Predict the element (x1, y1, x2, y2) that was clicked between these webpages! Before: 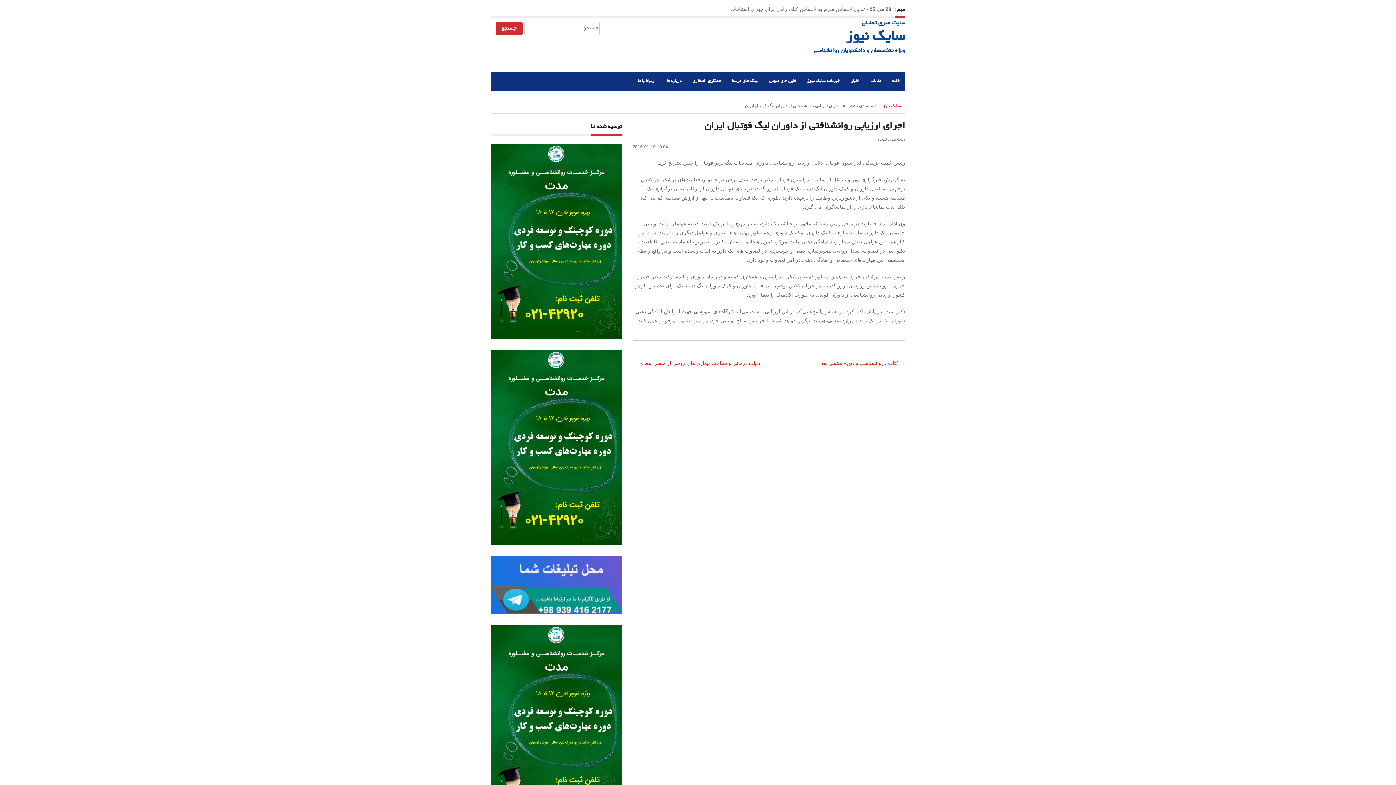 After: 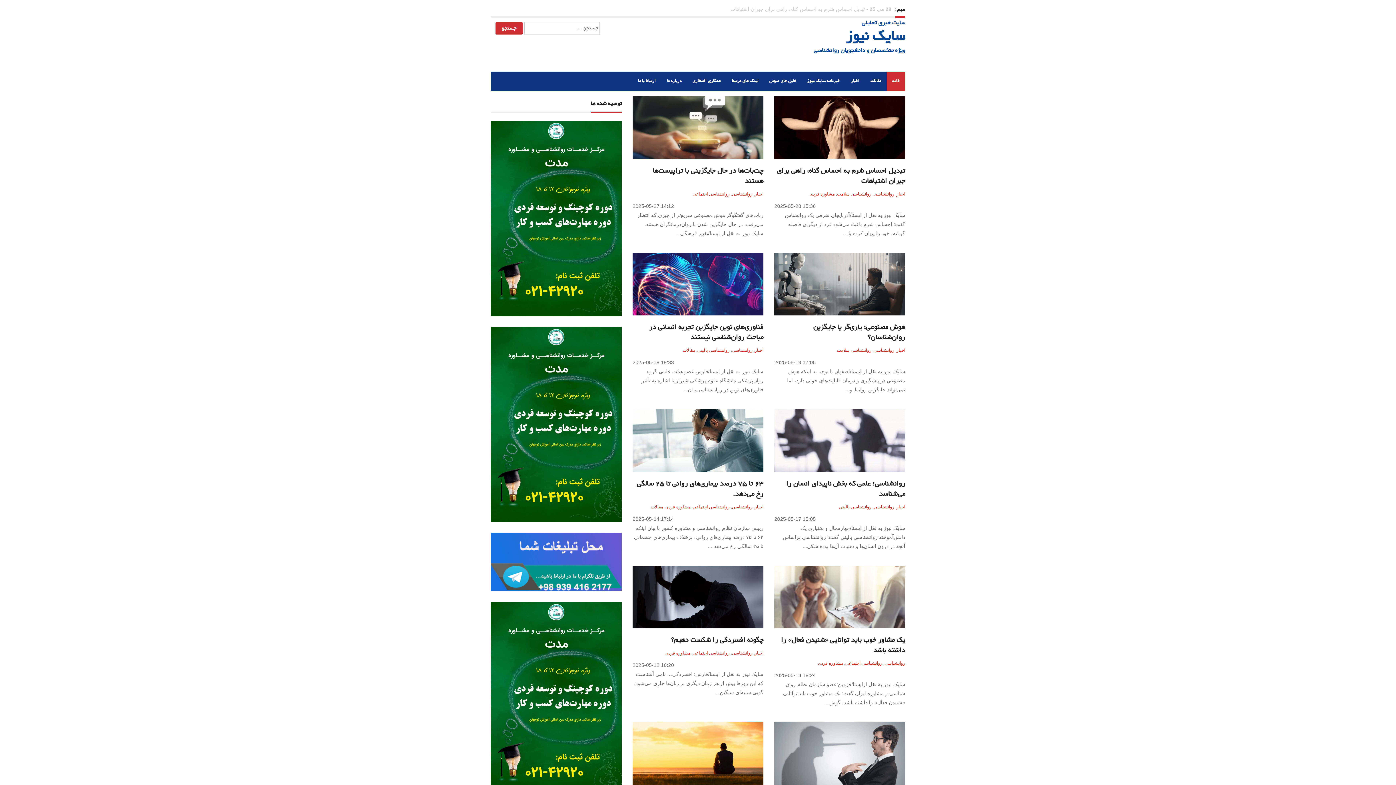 Action: bbox: (883, 103, 901, 108) label: سایک نیوز